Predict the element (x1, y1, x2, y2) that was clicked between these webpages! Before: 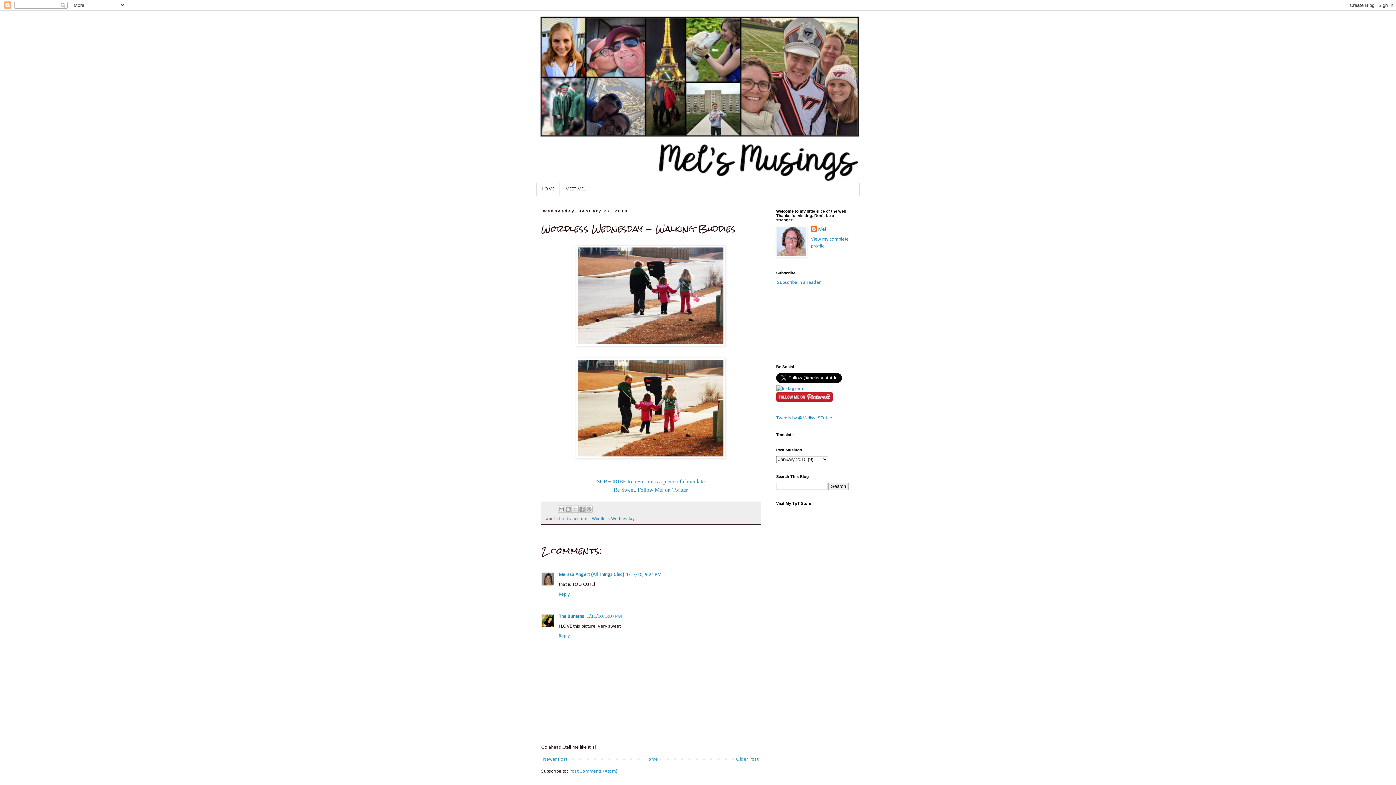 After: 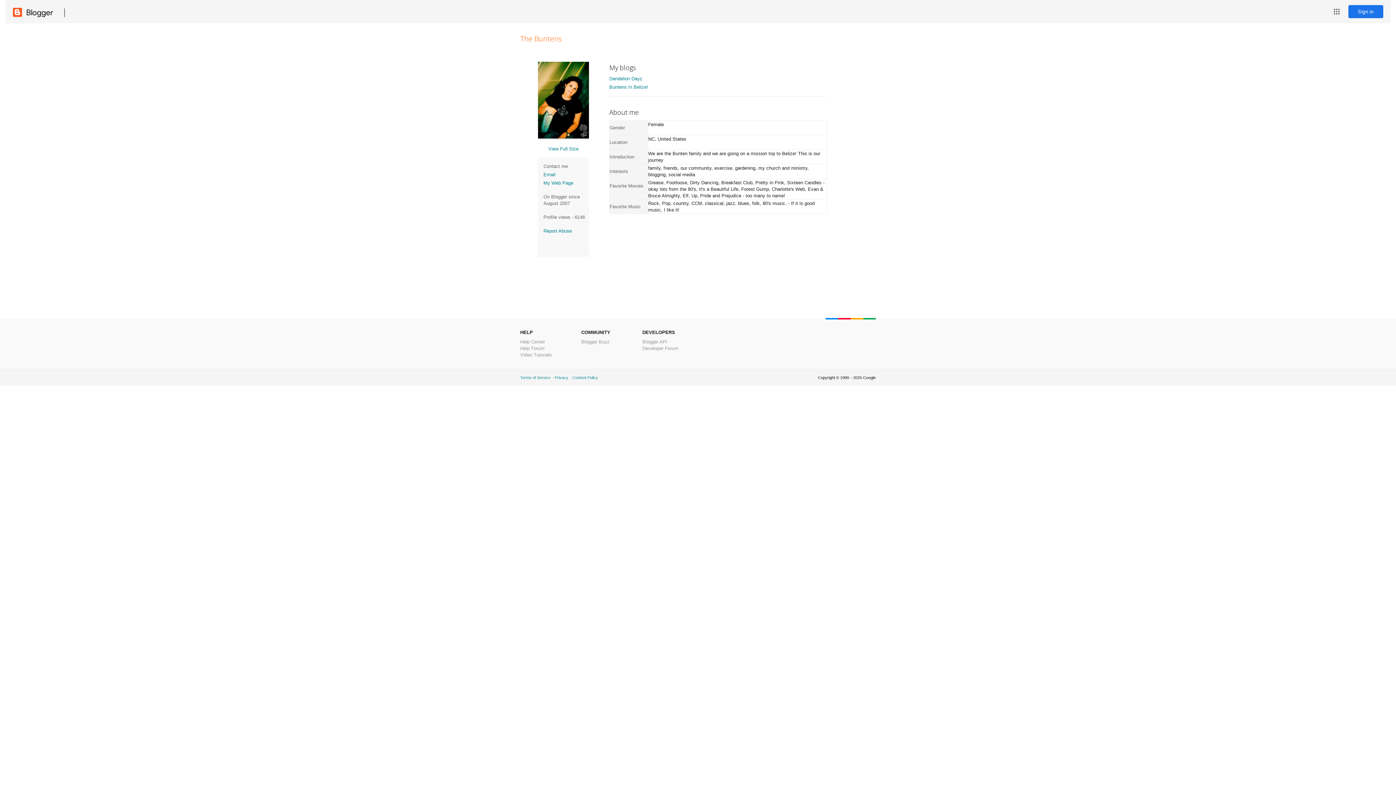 Action: label: The Buntens bbox: (558, 614, 584, 619)